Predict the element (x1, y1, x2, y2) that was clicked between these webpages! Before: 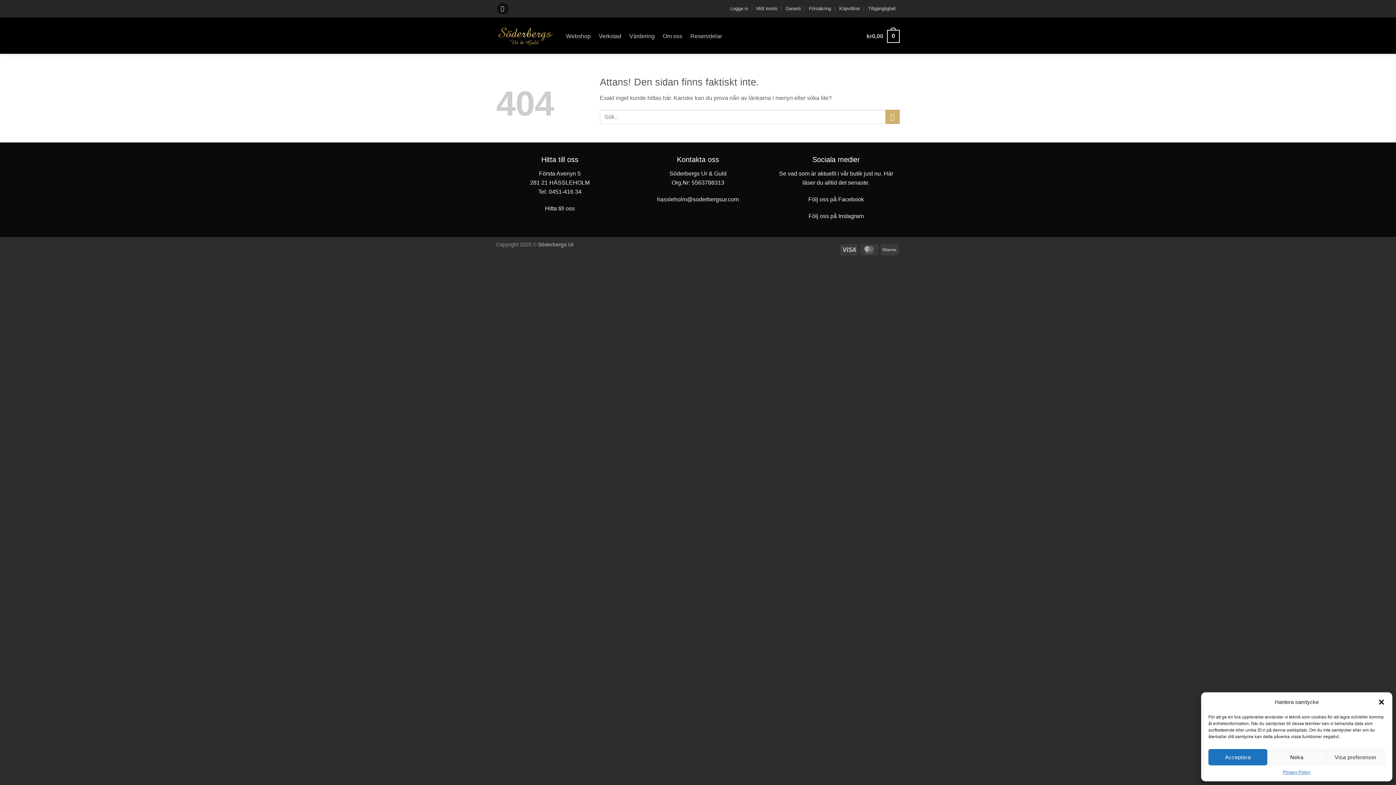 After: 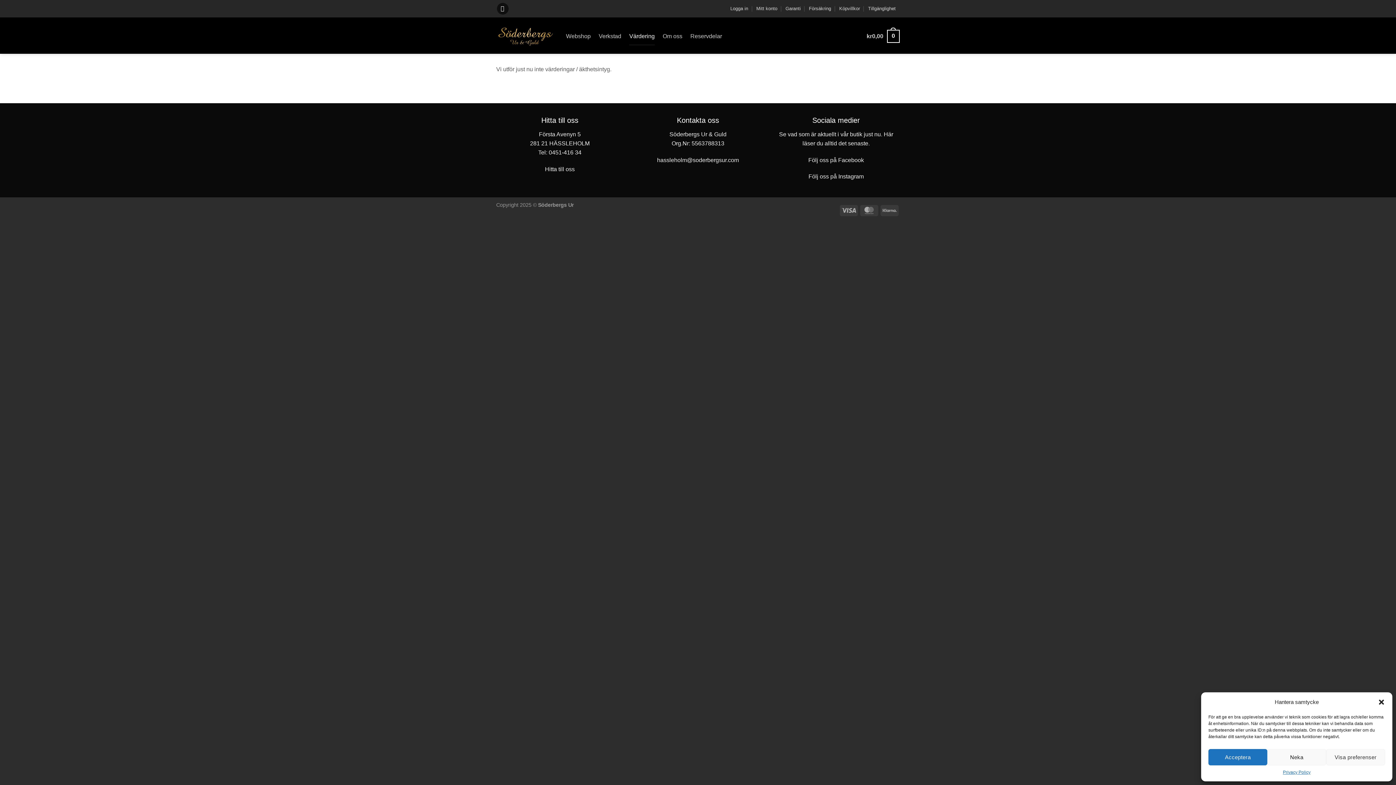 Action: bbox: (629, 27, 654, 45) label: Värdering